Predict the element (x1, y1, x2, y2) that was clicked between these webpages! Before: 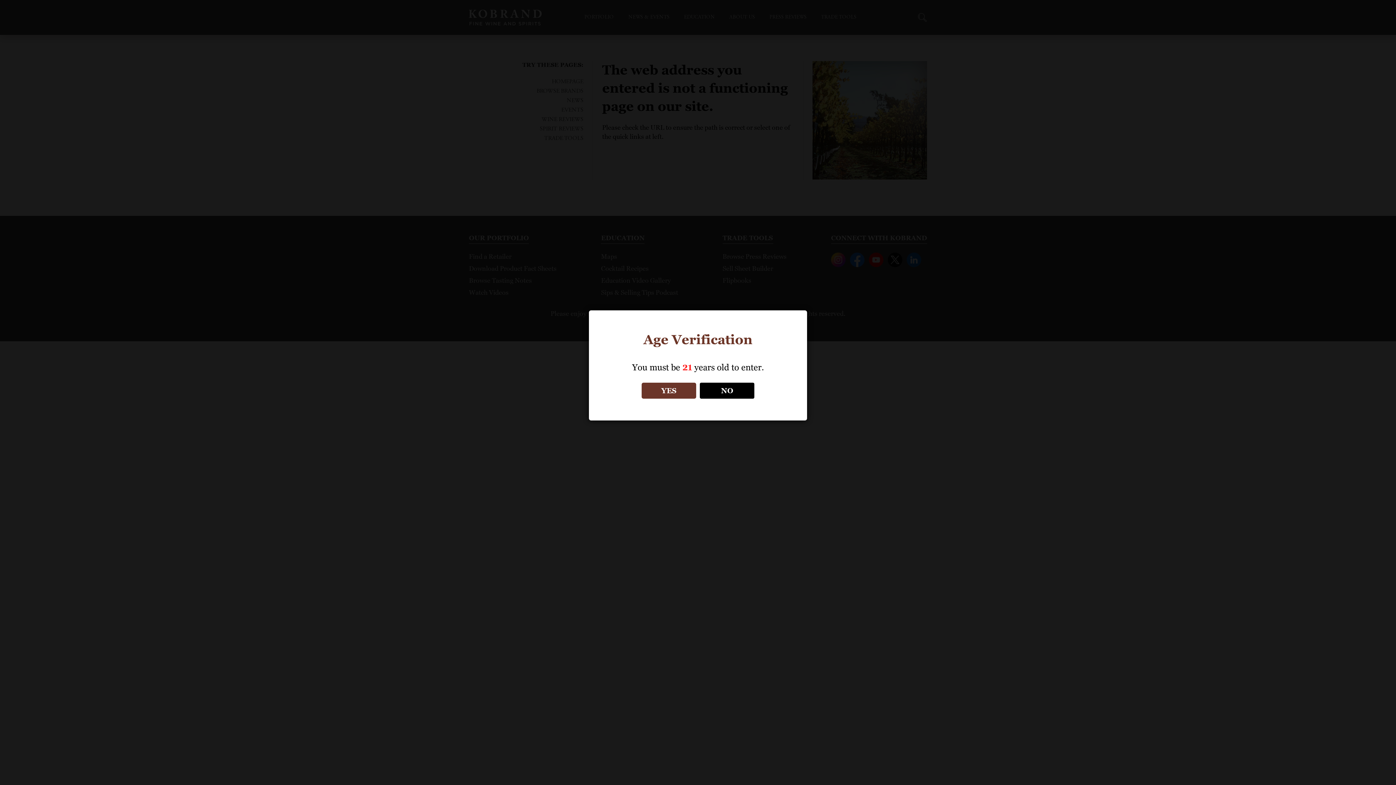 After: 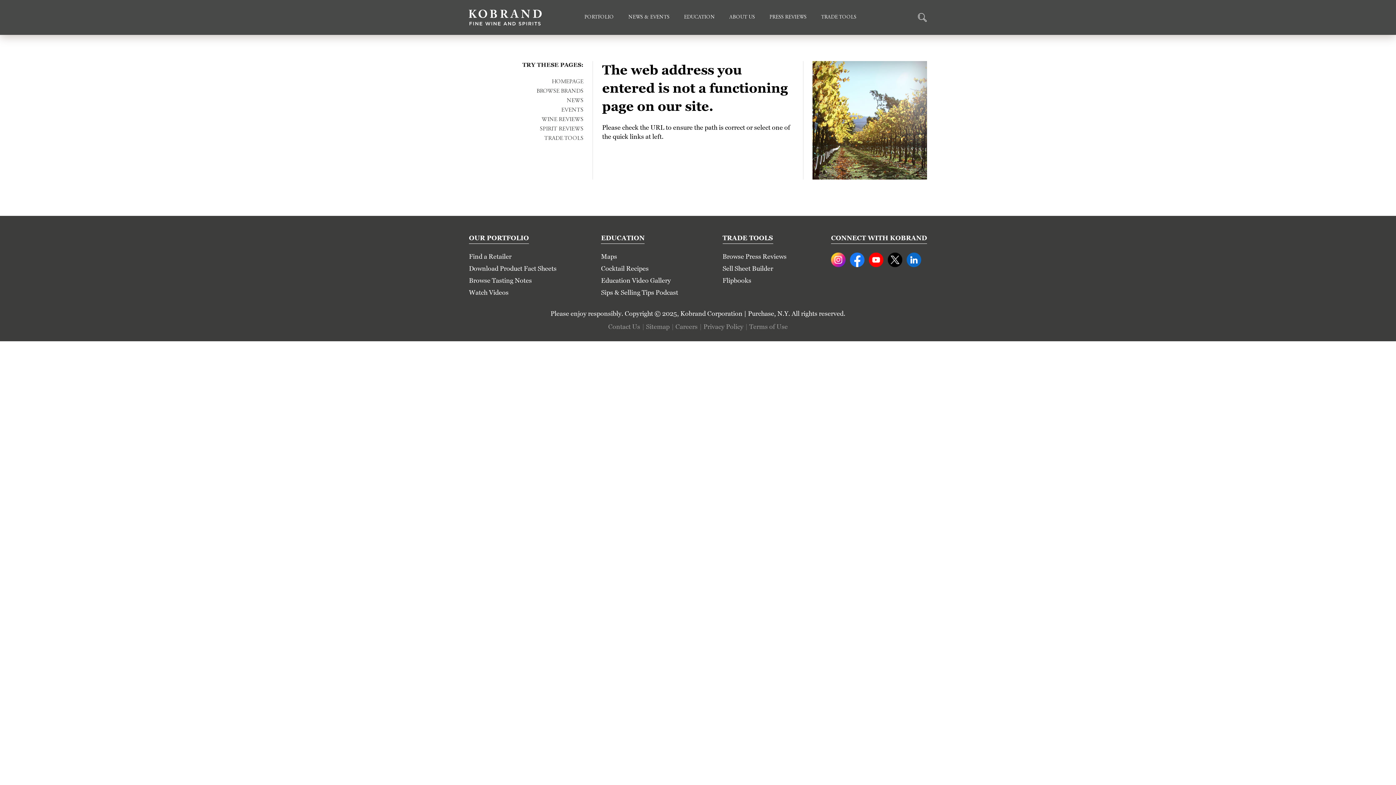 Action: label: YES bbox: (641, 382, 696, 398)